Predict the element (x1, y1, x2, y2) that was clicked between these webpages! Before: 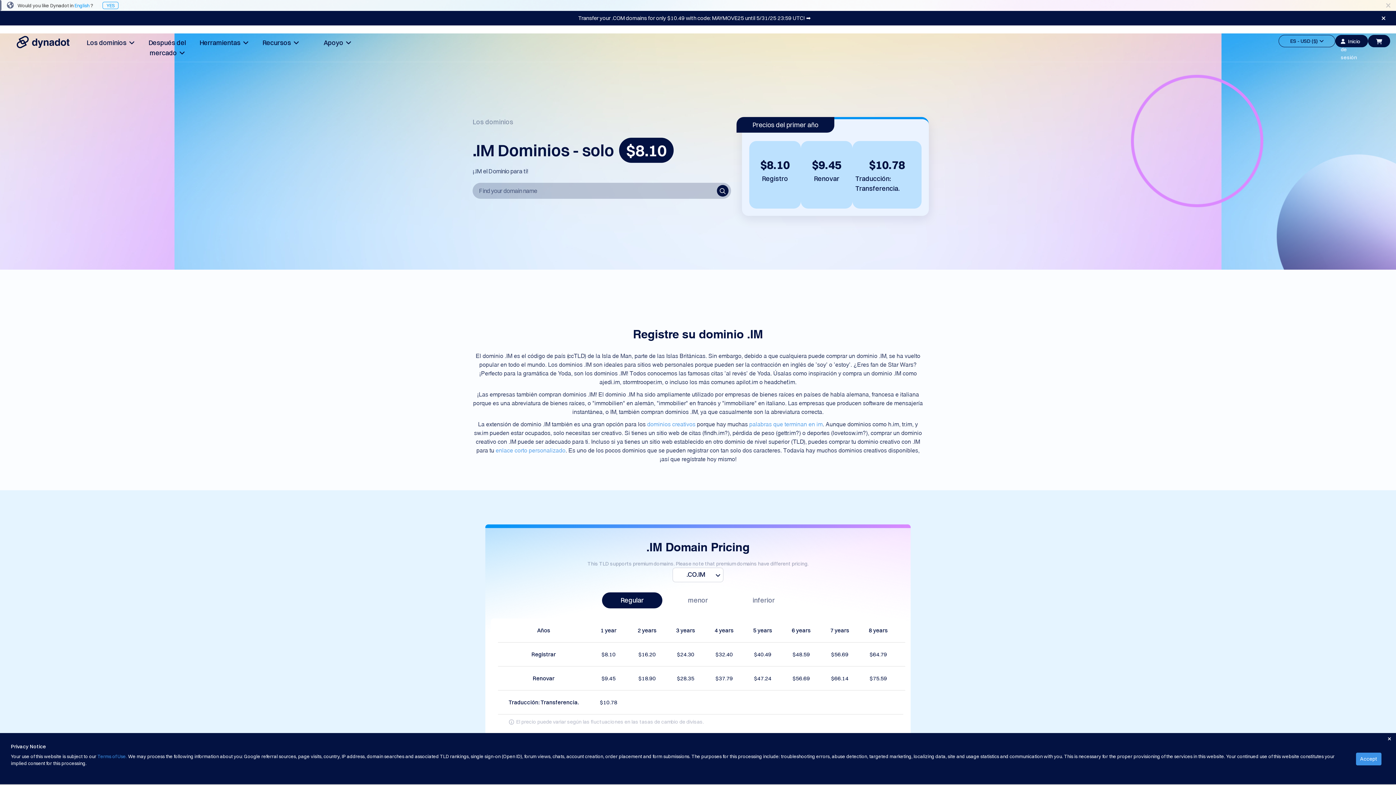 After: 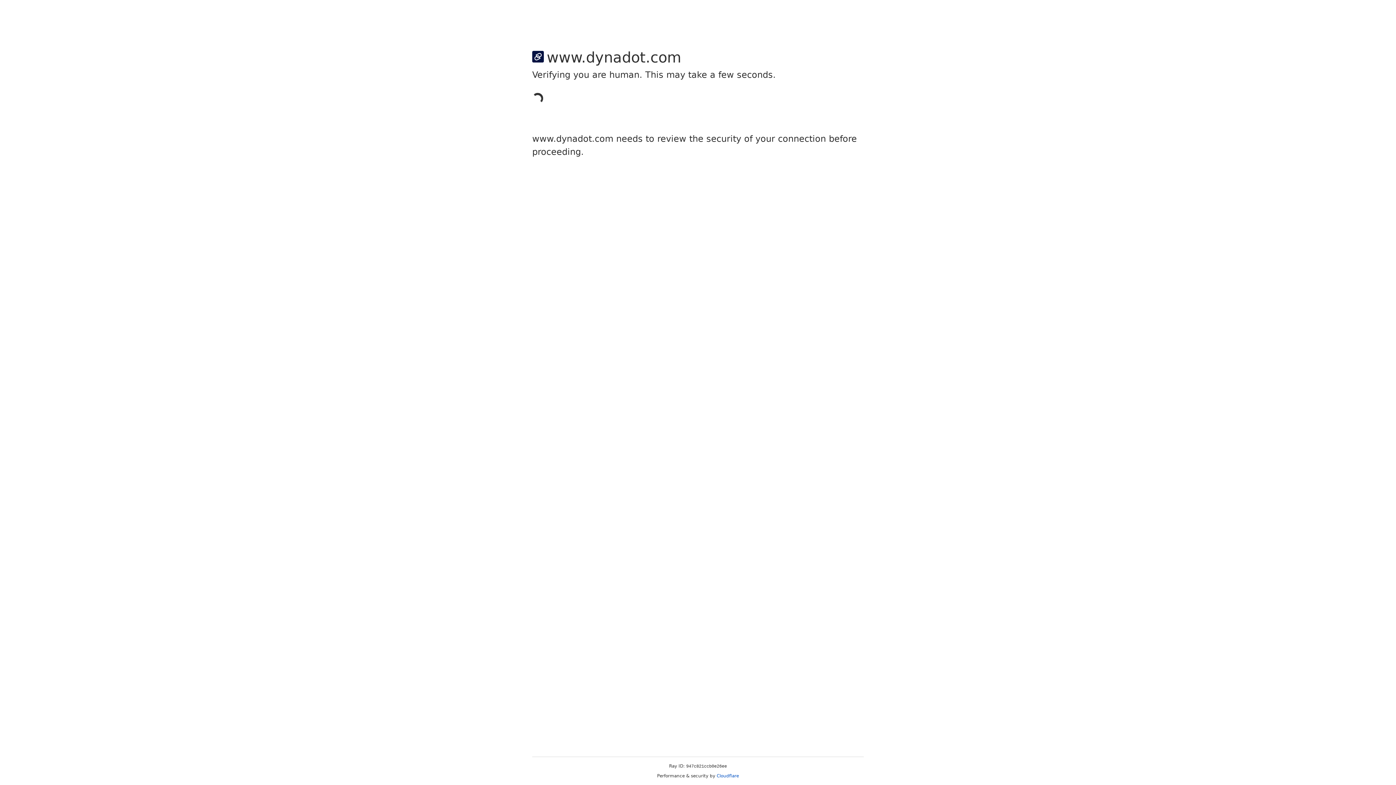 Action: label: Inicio de sesión bbox: (1335, 34, 1368, 47)